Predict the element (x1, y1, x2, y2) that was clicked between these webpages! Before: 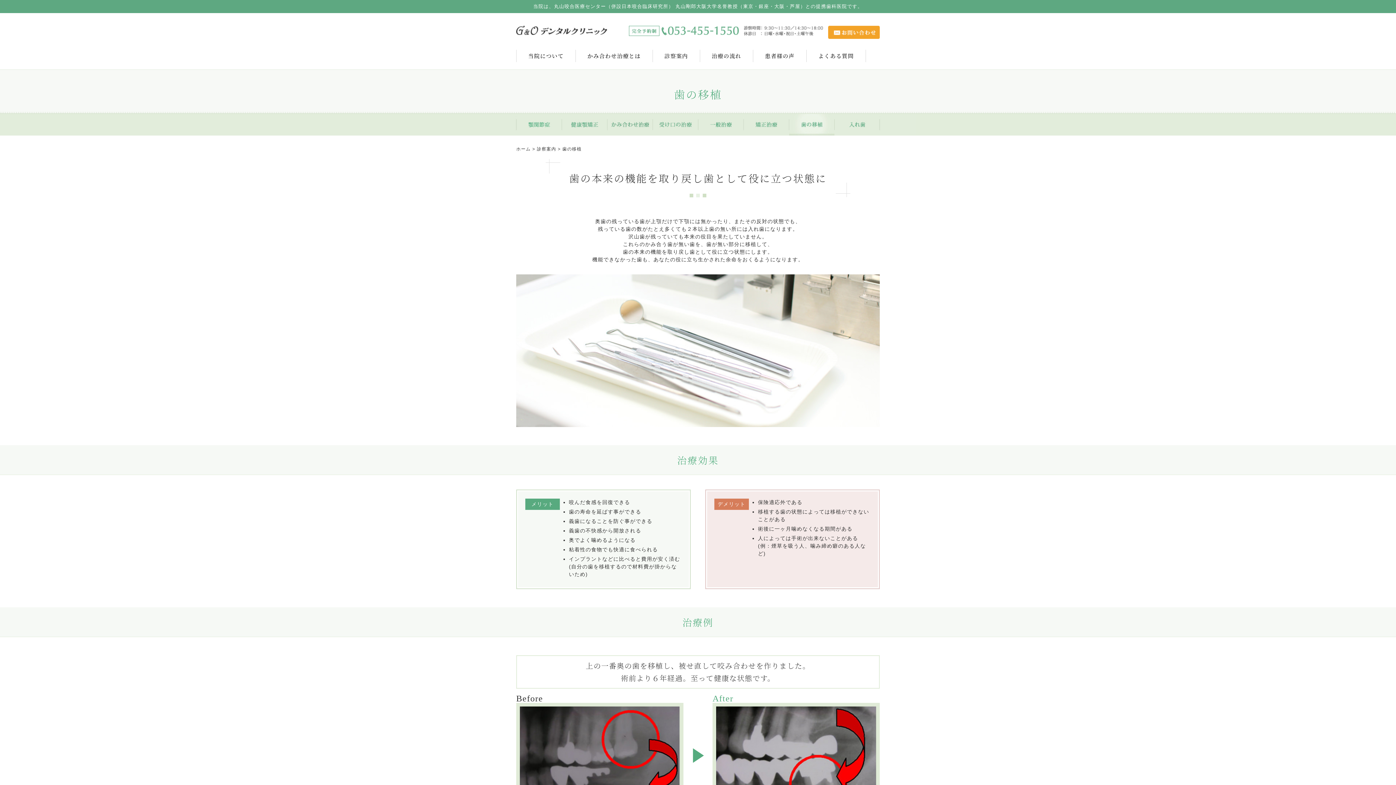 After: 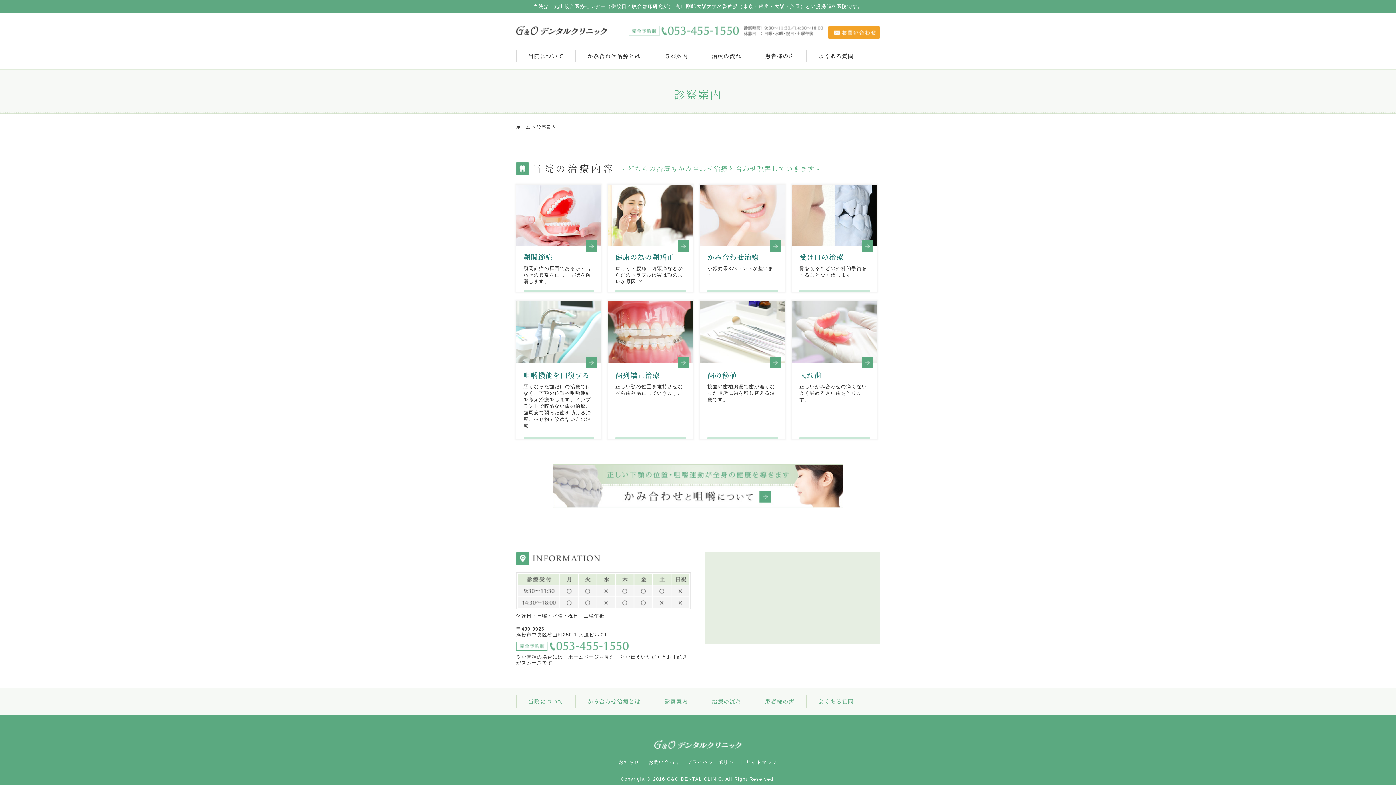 Action: label: 診察案内 bbox: (652, 49, 699, 62)